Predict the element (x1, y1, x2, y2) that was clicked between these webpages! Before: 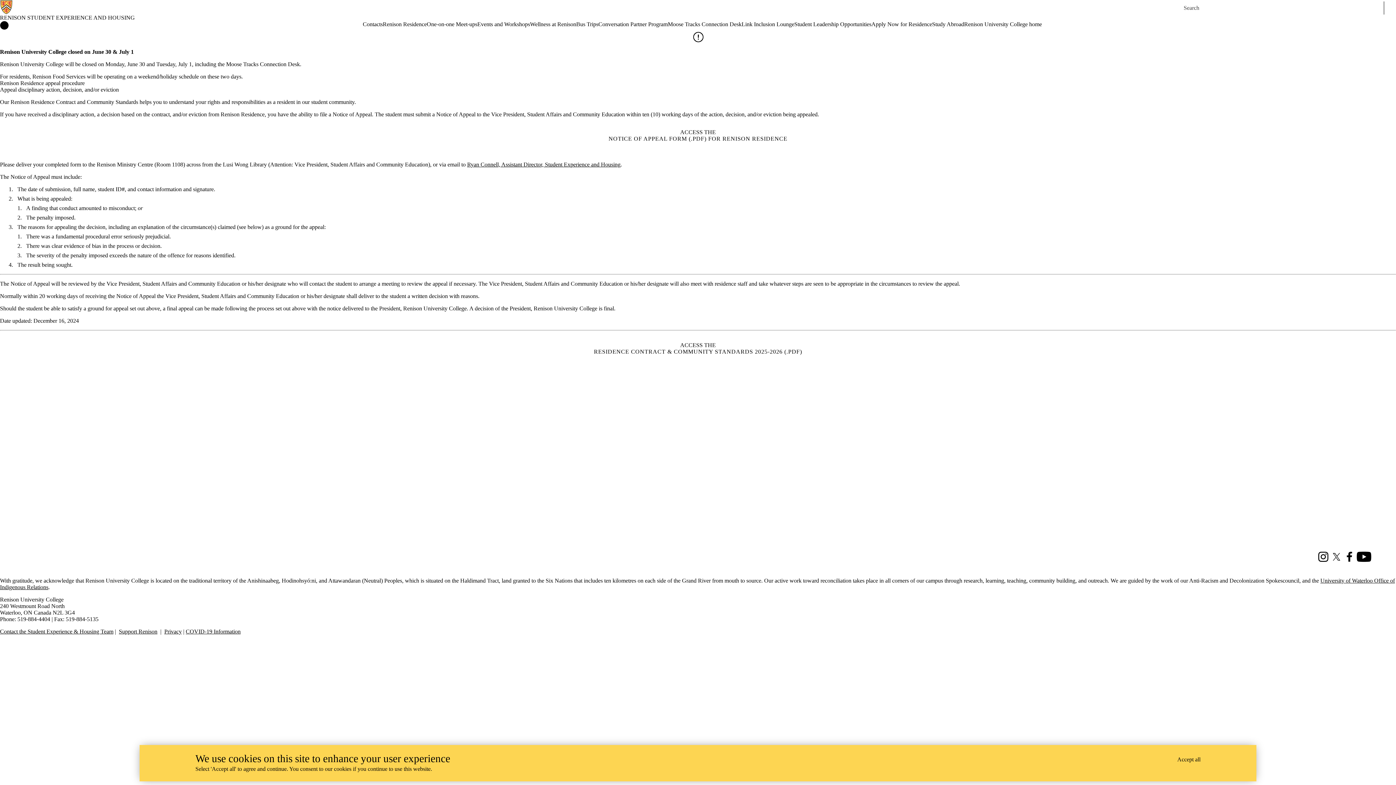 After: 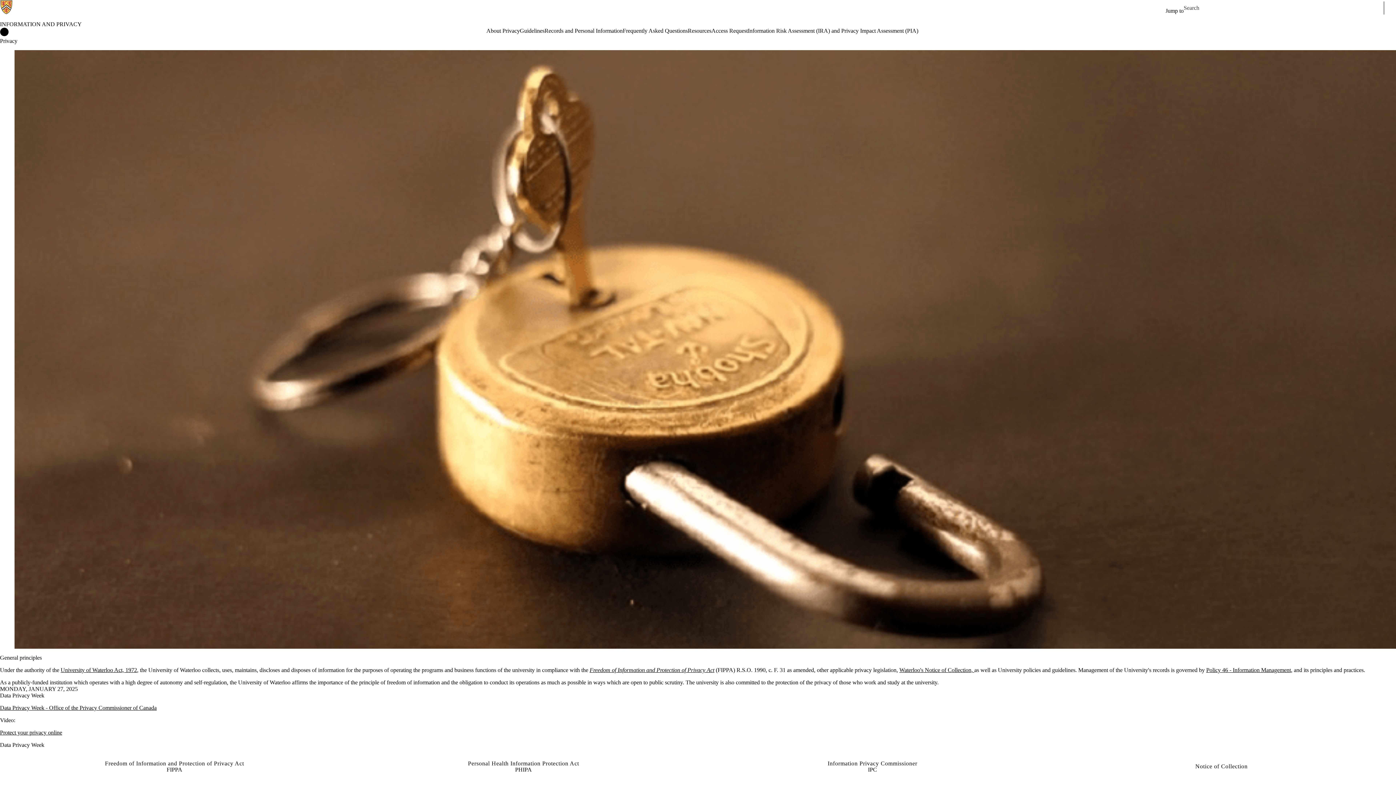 Action: bbox: (164, 628, 181, 634) label: Privacy